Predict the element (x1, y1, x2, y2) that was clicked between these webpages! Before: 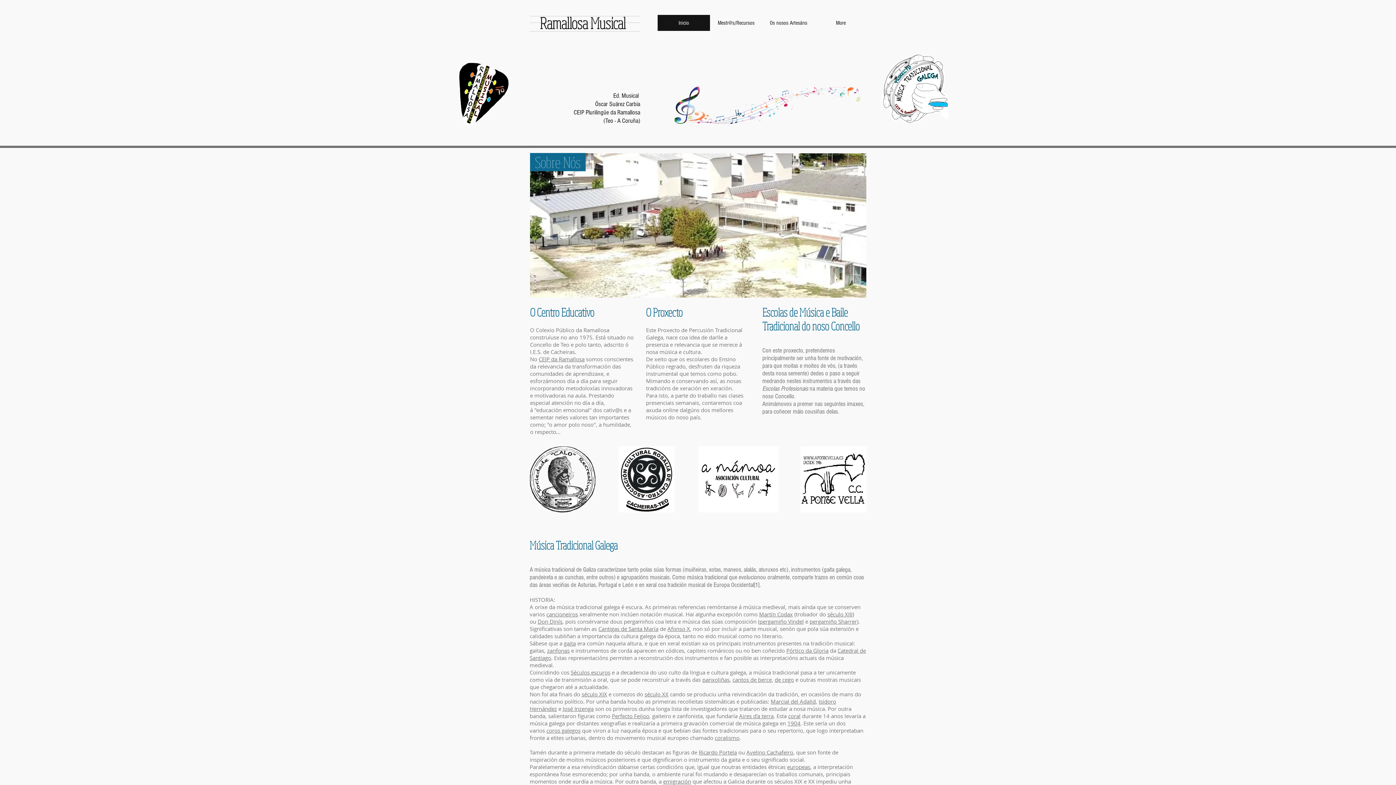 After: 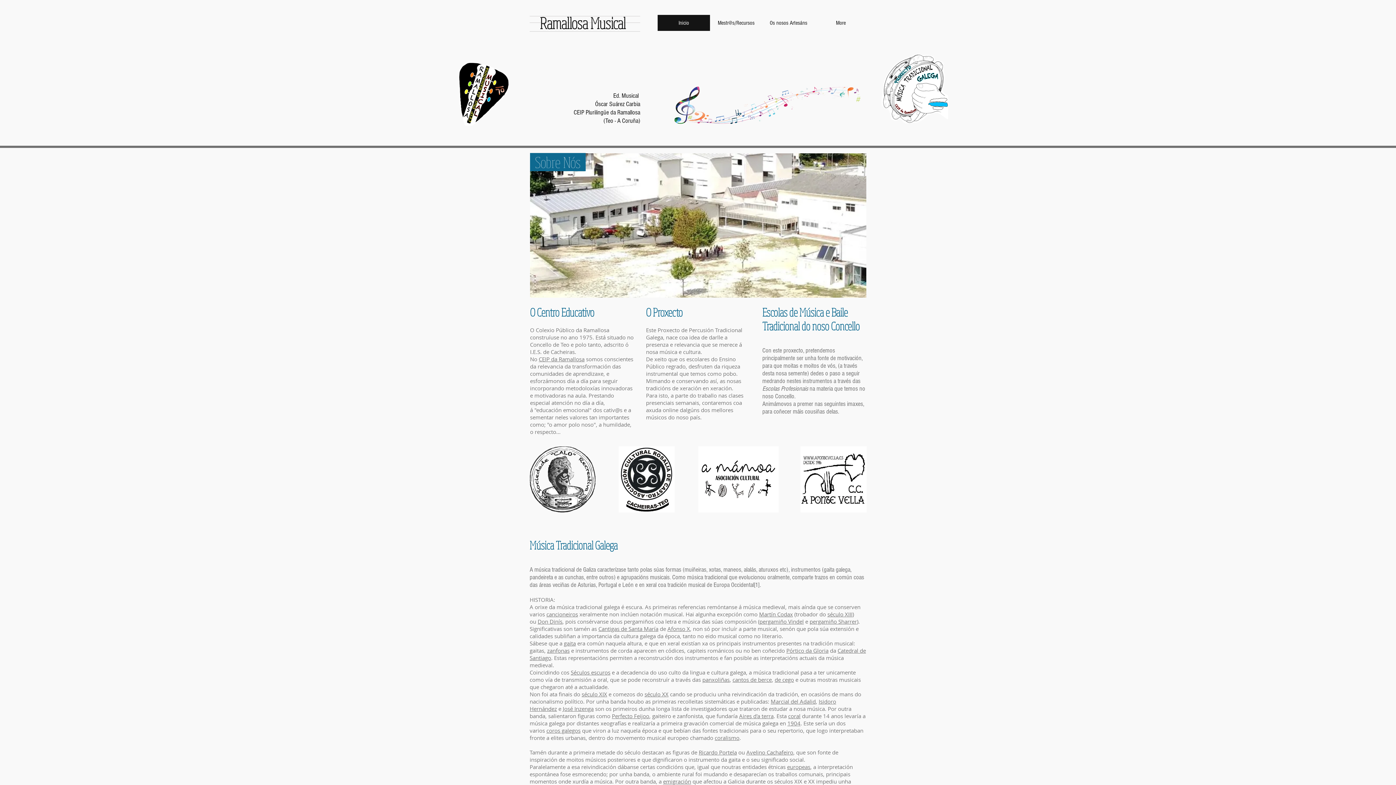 Action: label: Afonso X bbox: (667, 625, 690, 632)